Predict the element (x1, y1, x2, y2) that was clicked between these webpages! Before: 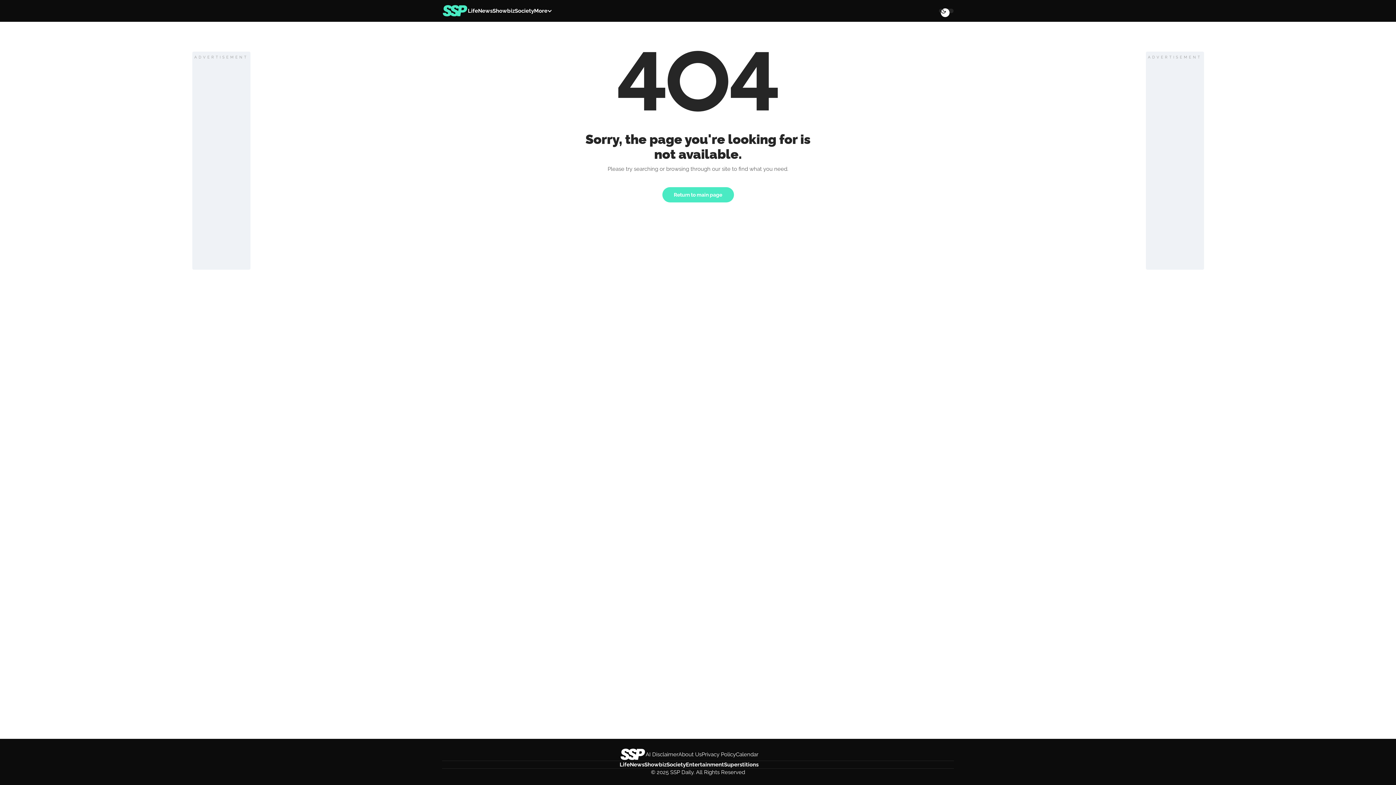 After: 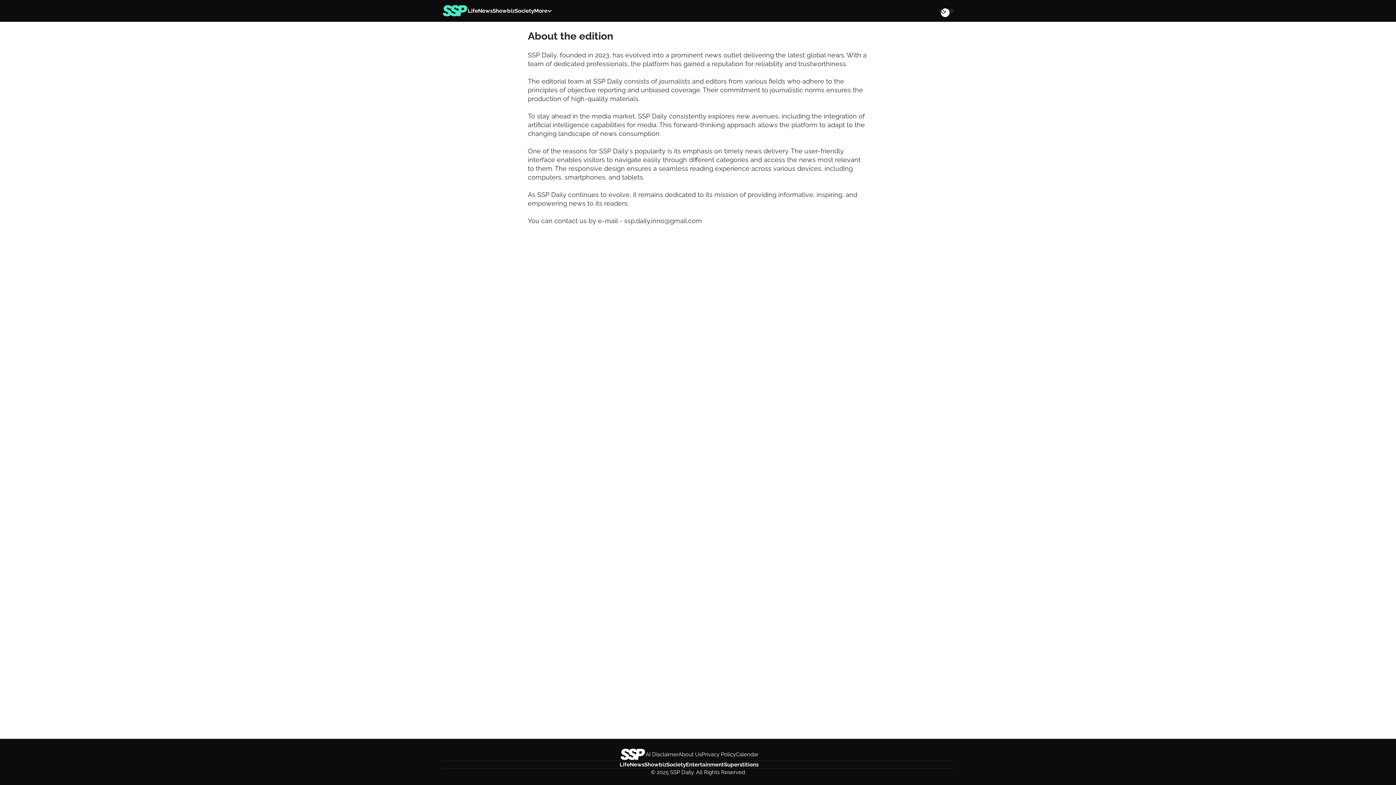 Action: label: About Us bbox: (678, 751, 701, 758)